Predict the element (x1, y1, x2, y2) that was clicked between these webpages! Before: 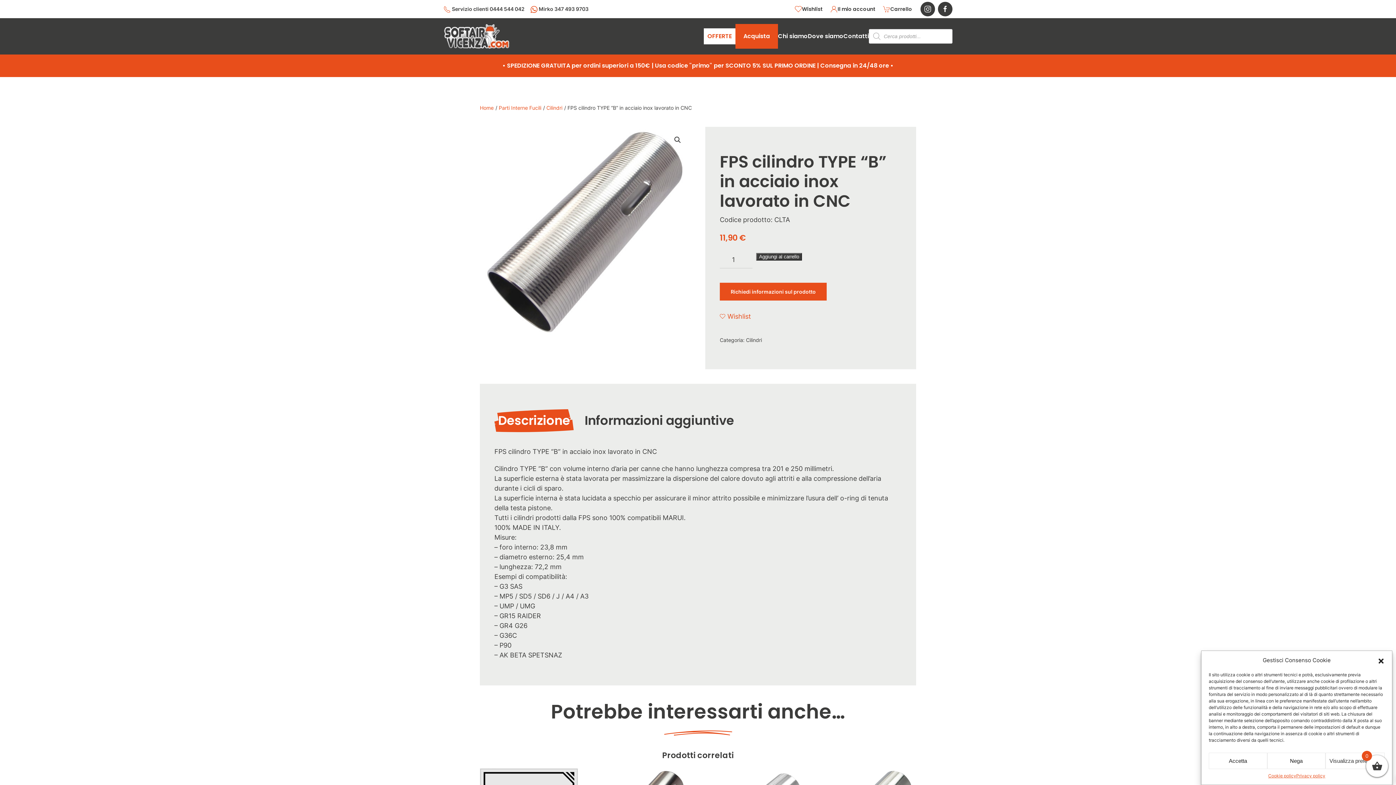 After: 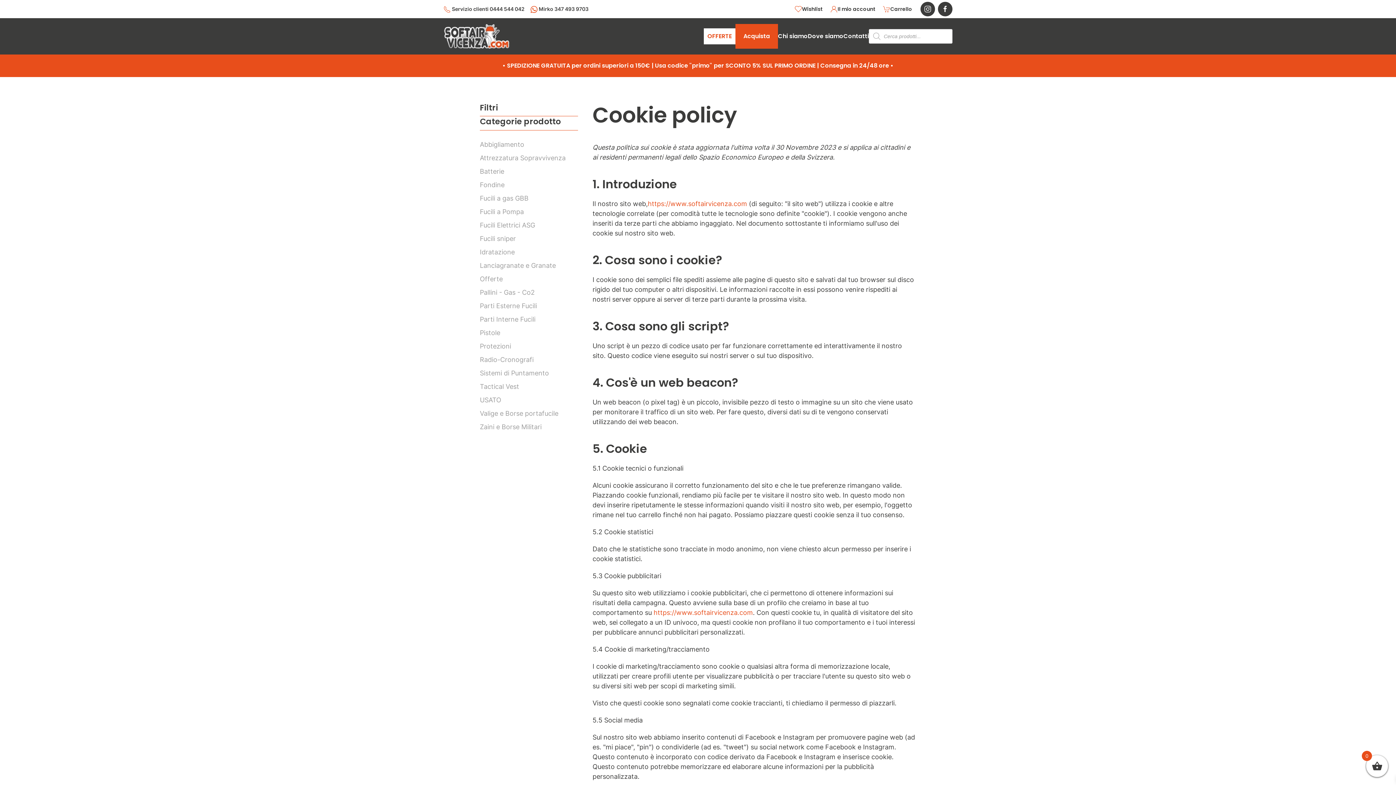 Action: bbox: (1268, 773, 1296, 779) label: Cookie policy